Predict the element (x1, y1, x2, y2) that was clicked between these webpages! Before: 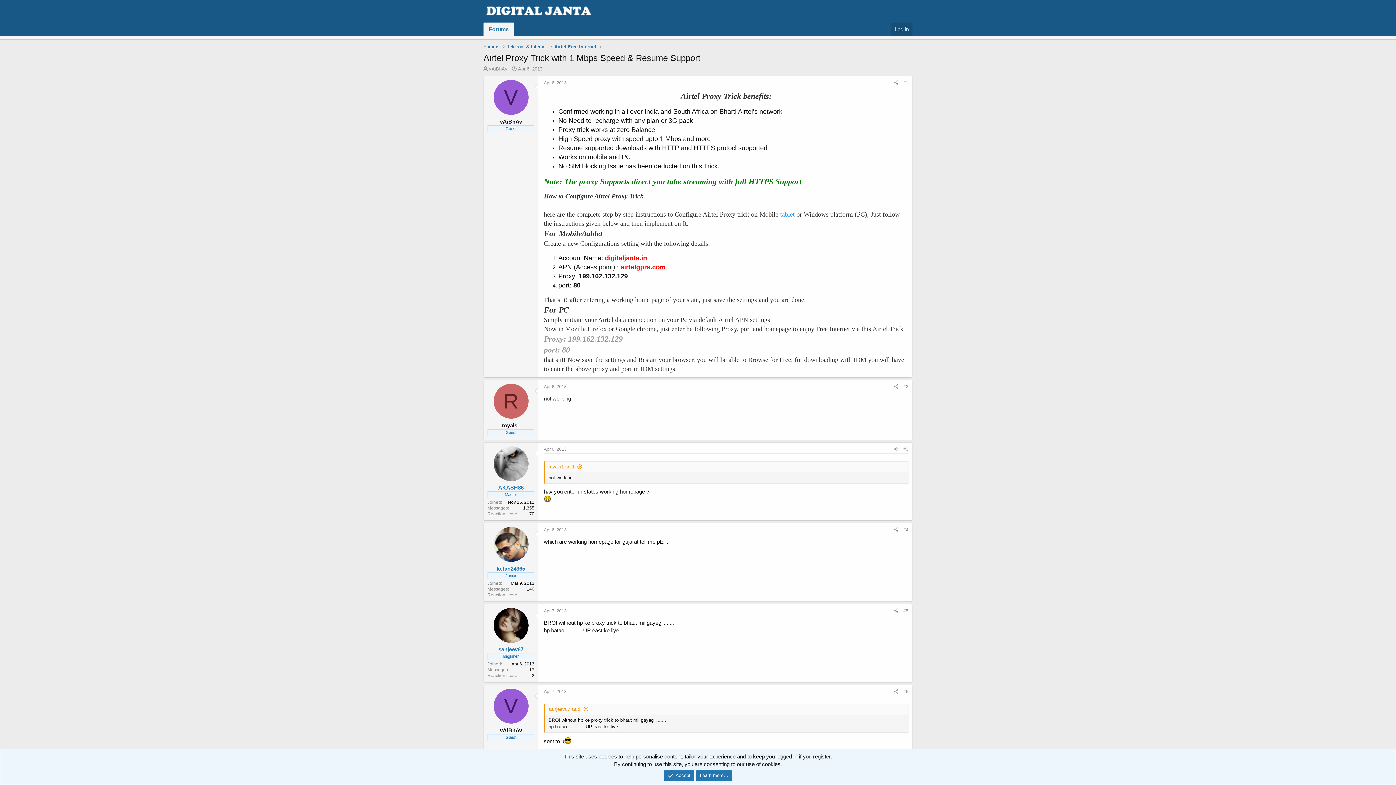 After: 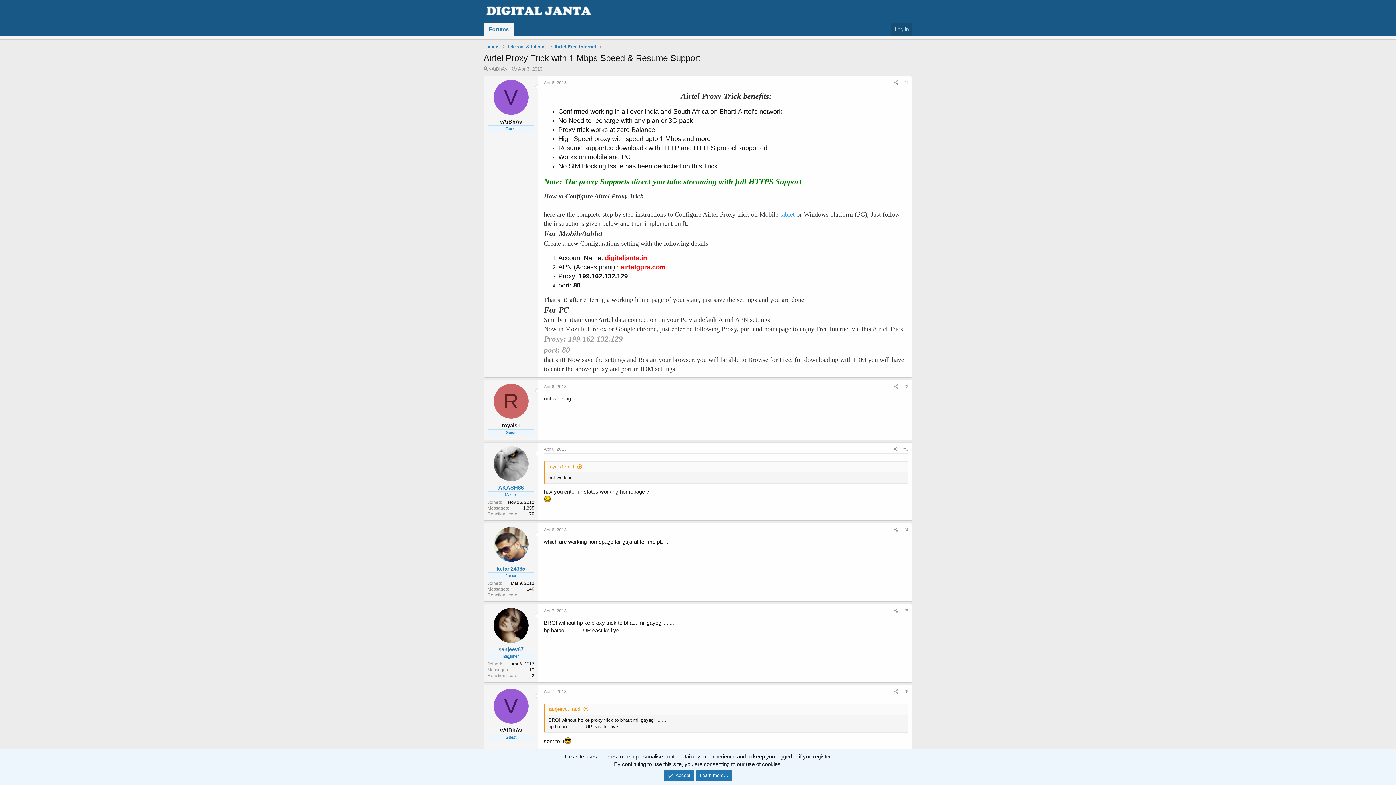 Action: bbox: (892, 526, 901, 534)